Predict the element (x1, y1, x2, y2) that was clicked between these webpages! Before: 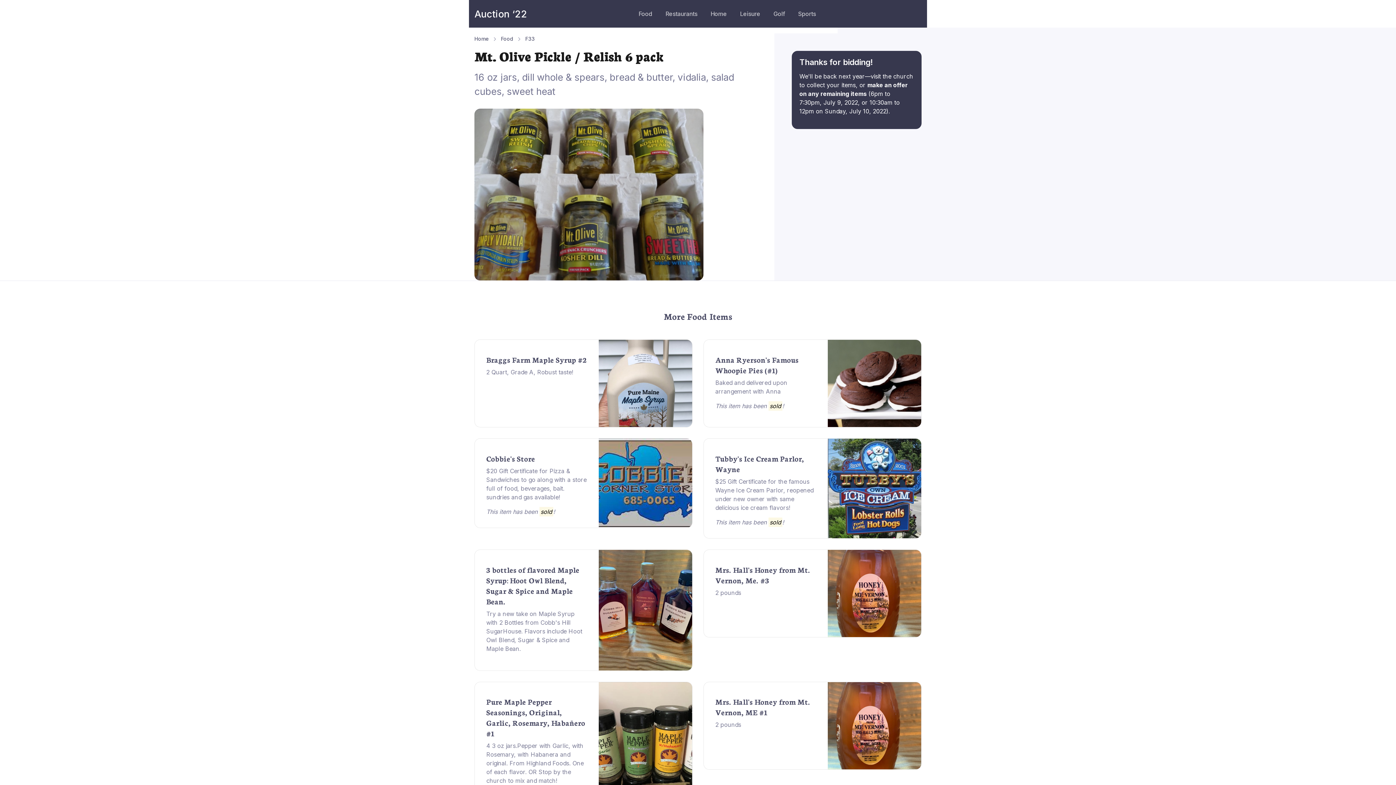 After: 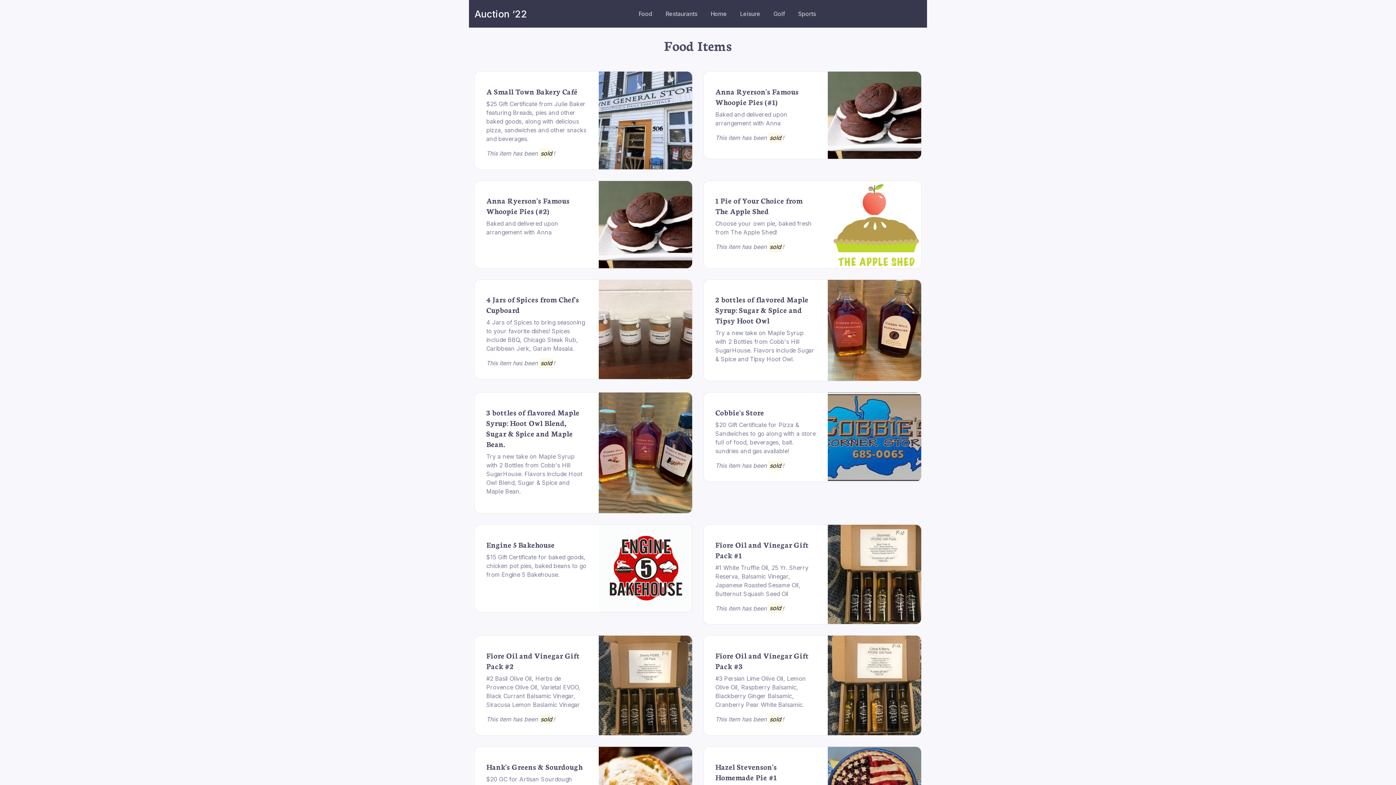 Action: bbox: (501, 35, 513, 41) label: Food